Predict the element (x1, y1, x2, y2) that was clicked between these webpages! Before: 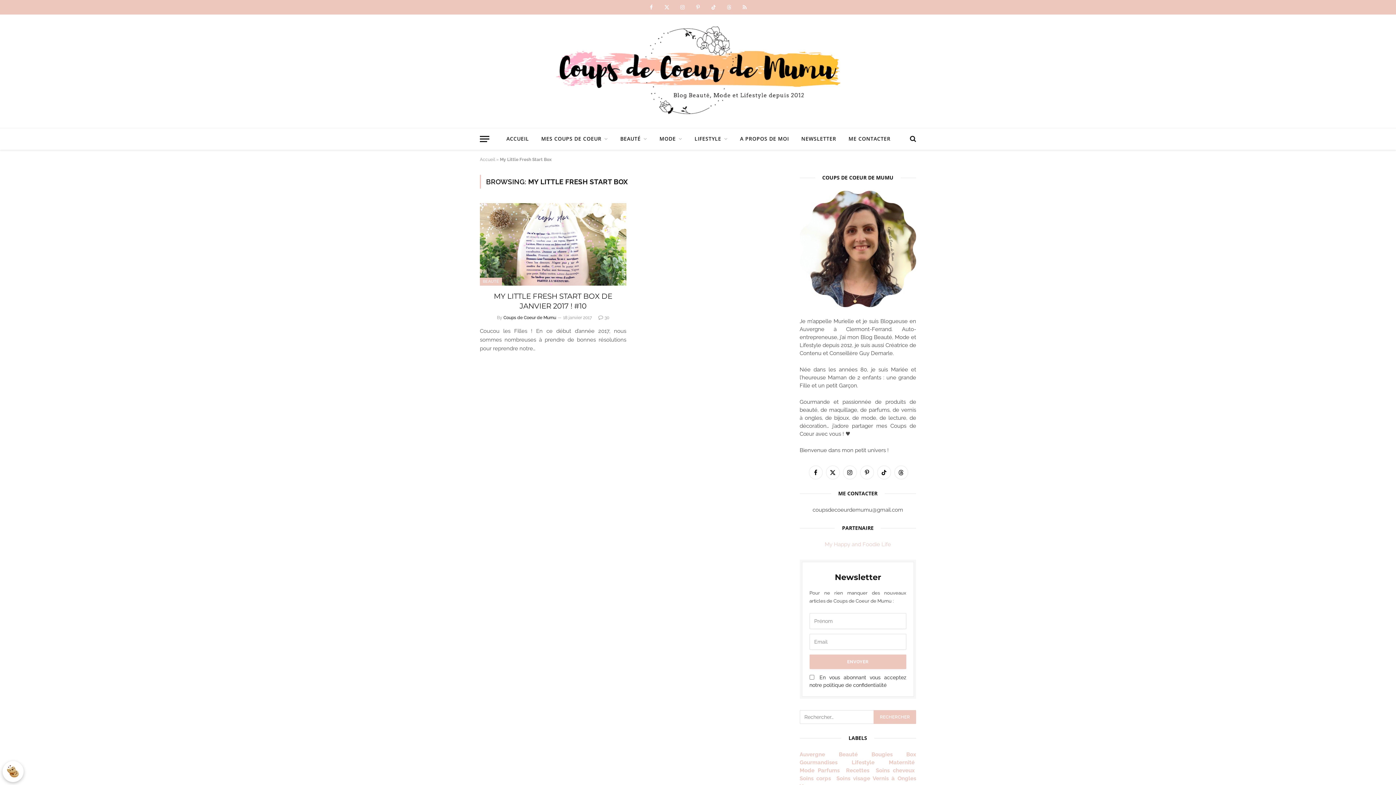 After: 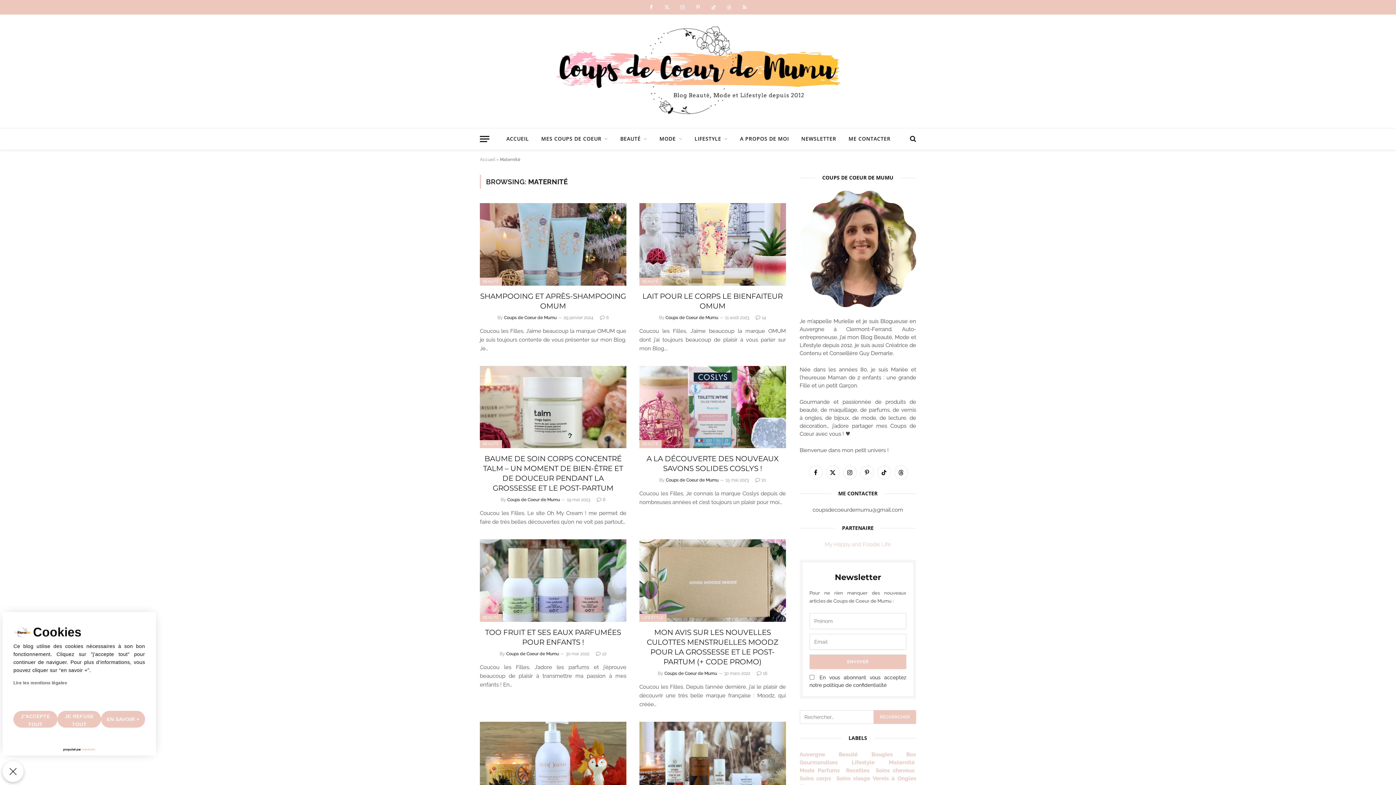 Action: bbox: (889, 759, 914, 766) label: Maternité